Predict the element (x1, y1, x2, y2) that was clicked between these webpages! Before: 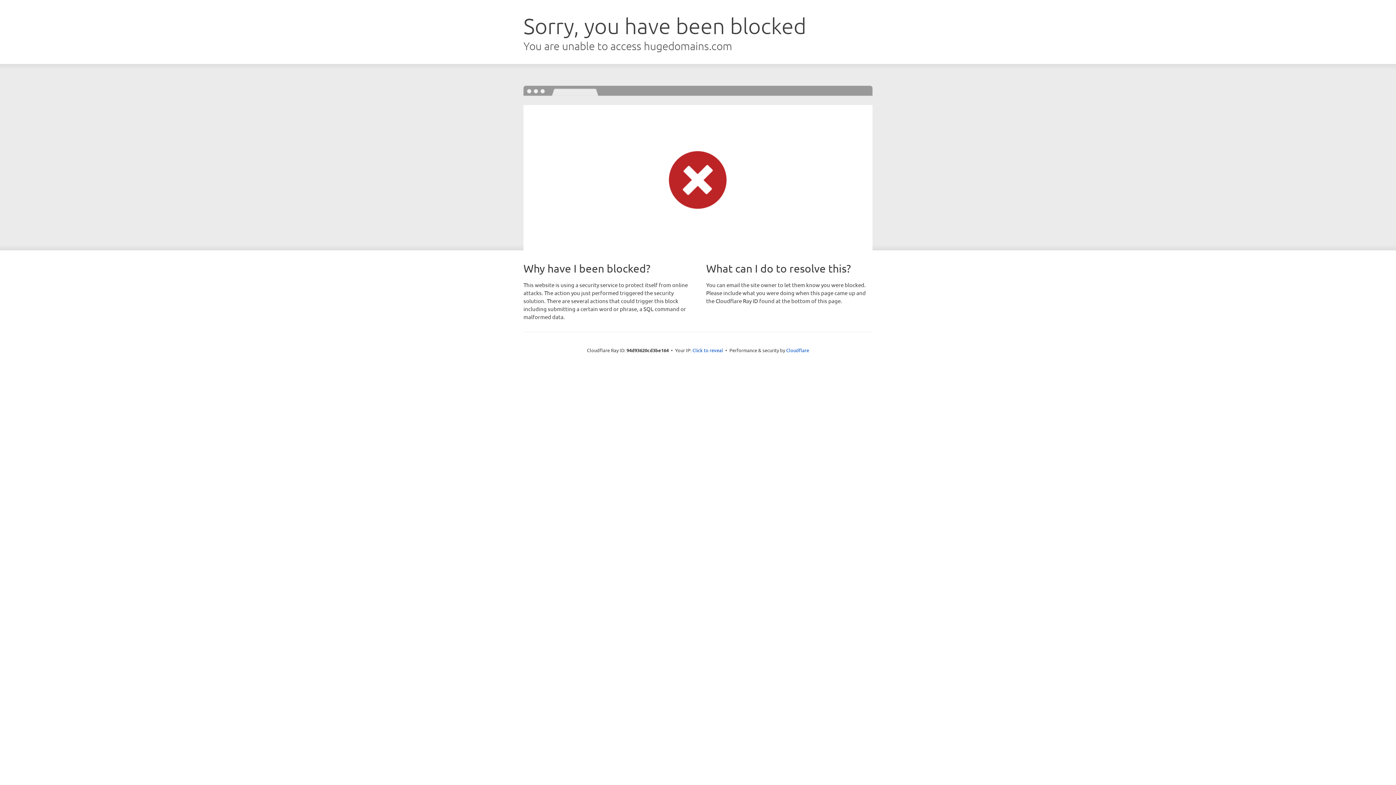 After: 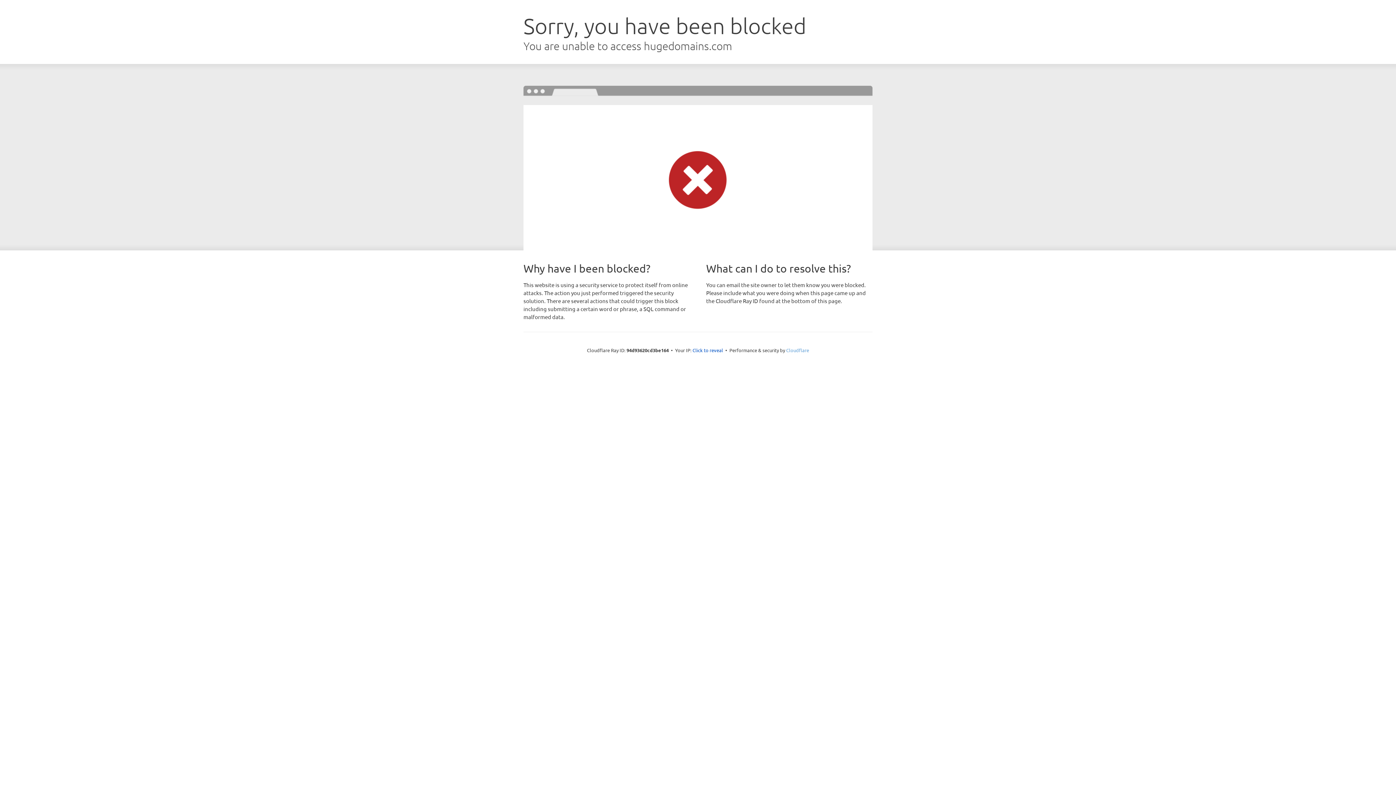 Action: bbox: (786, 347, 809, 353) label: Cloudflare